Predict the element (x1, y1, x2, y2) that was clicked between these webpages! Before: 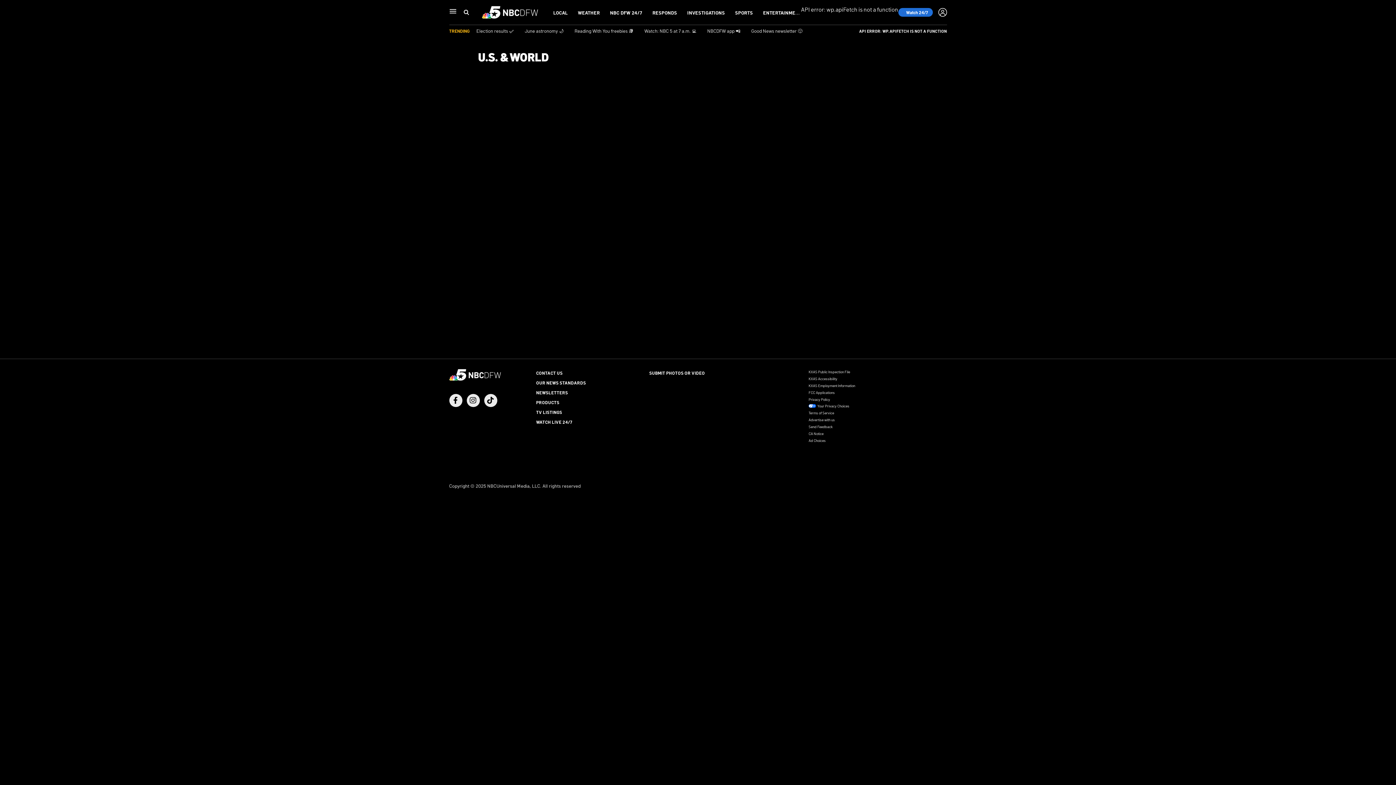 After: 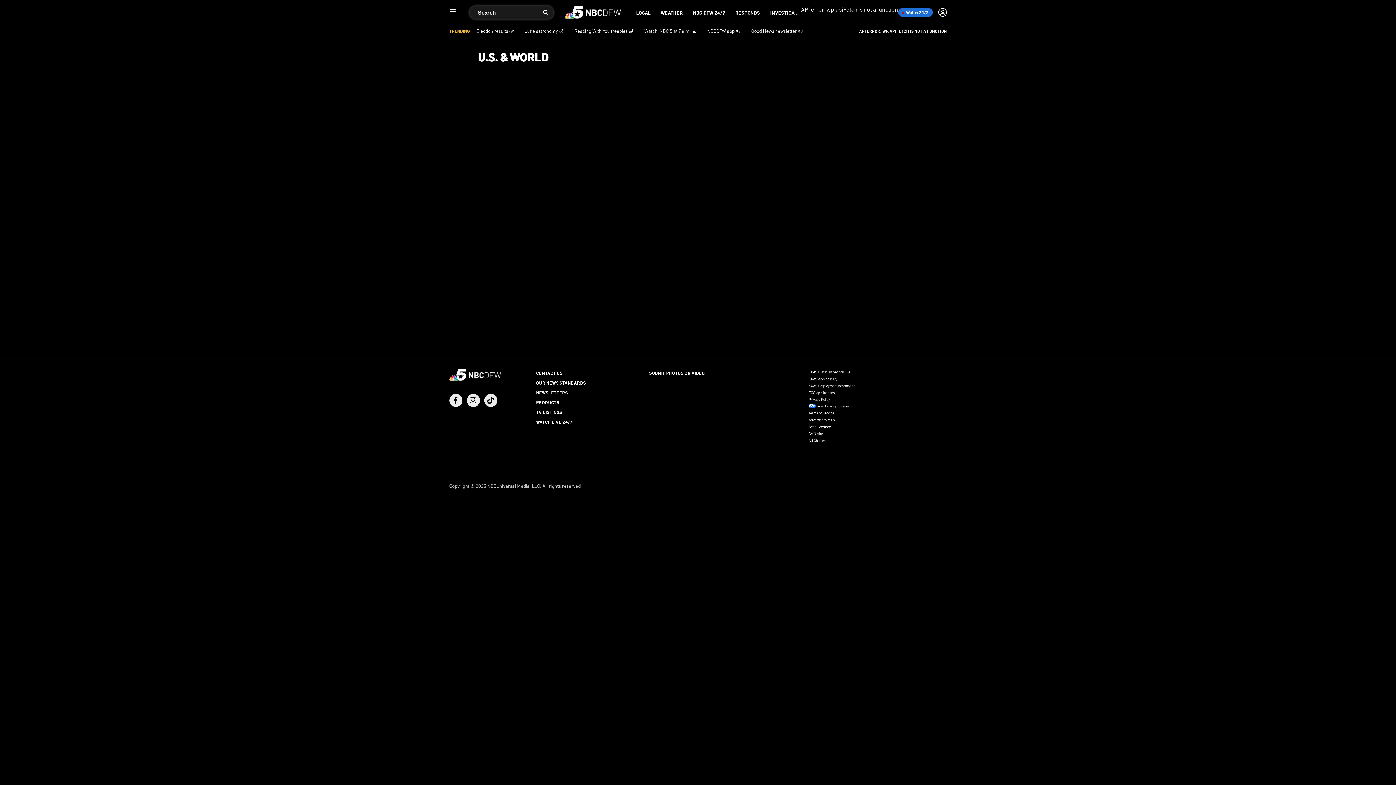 Action: bbox: (463, 8, 469, 16) label: Search